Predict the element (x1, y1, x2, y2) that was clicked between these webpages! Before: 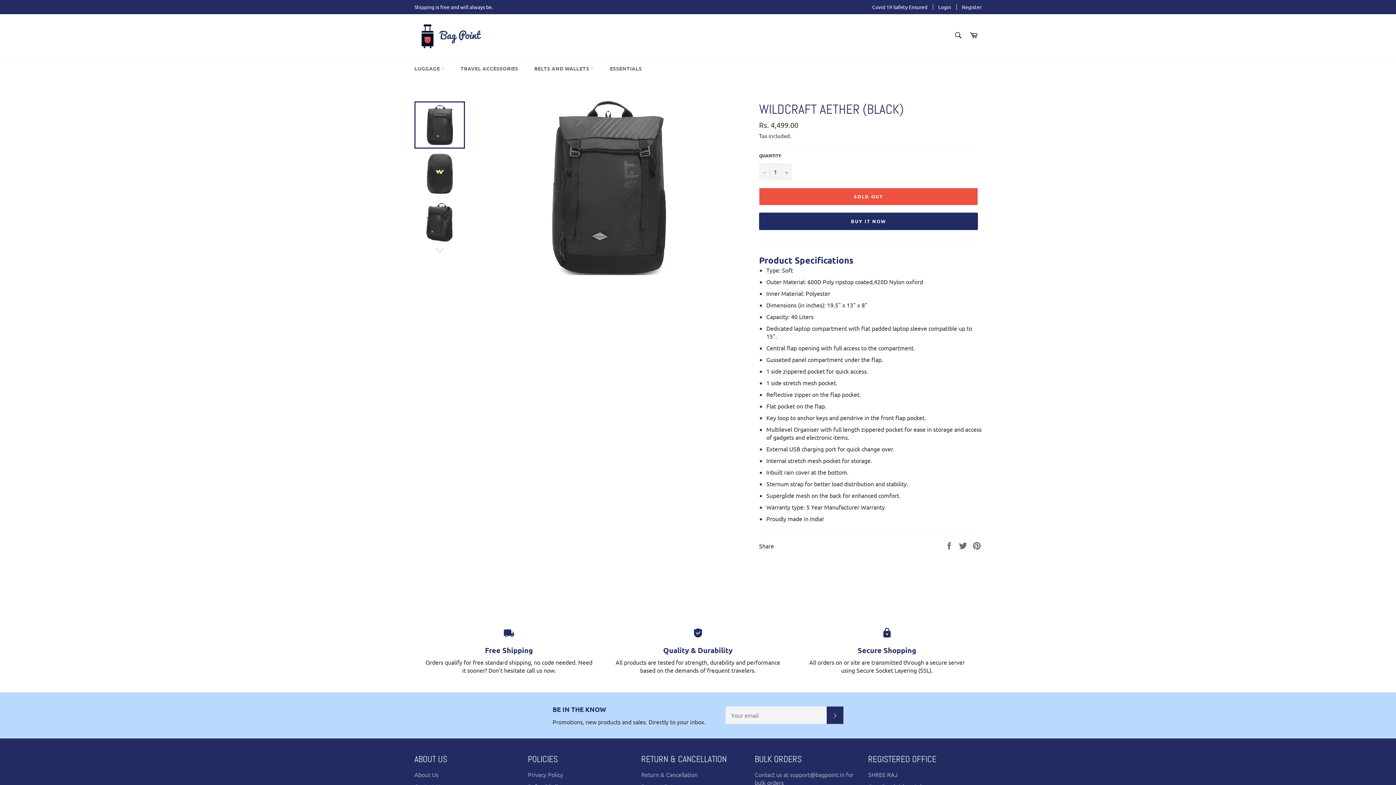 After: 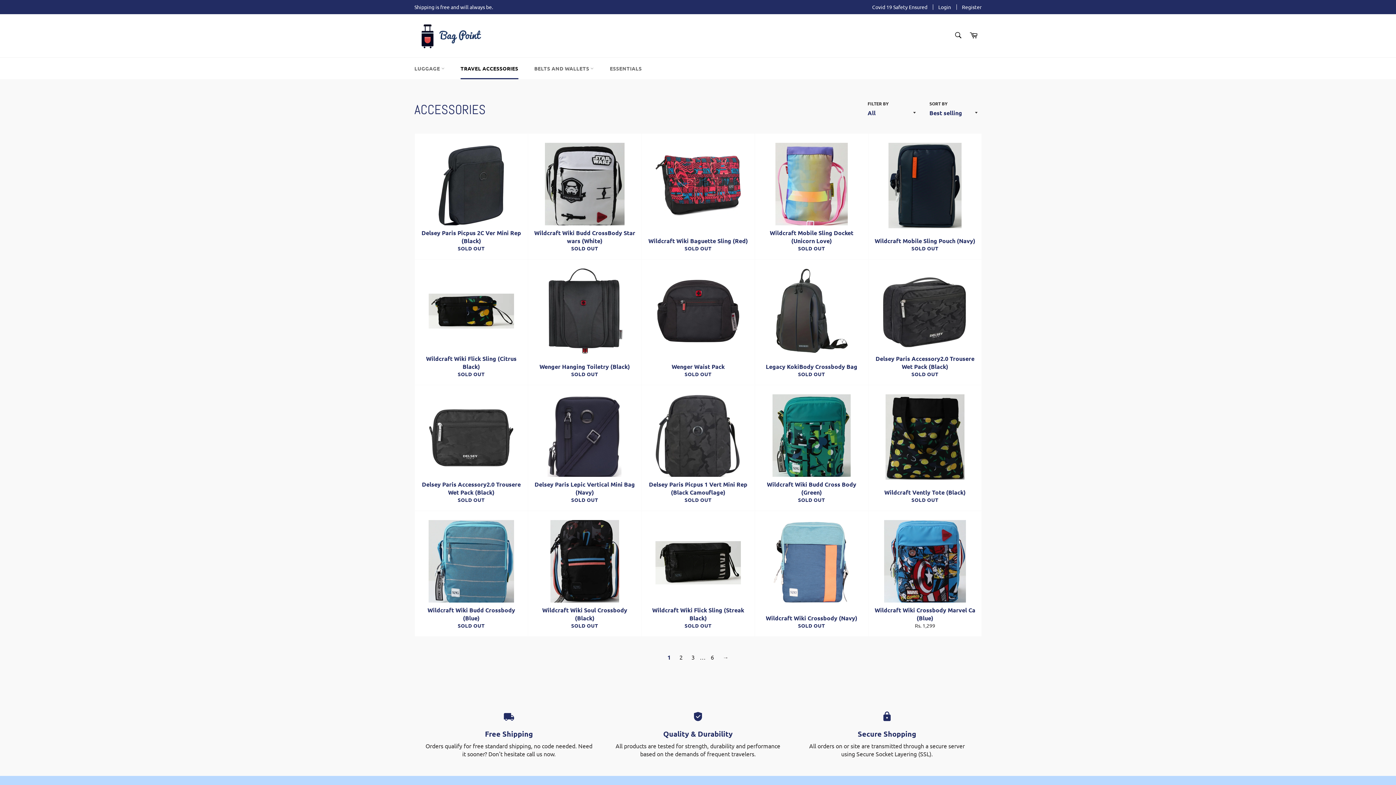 Action: label: TRAVEL ACCESSORIES bbox: (453, 57, 525, 79)